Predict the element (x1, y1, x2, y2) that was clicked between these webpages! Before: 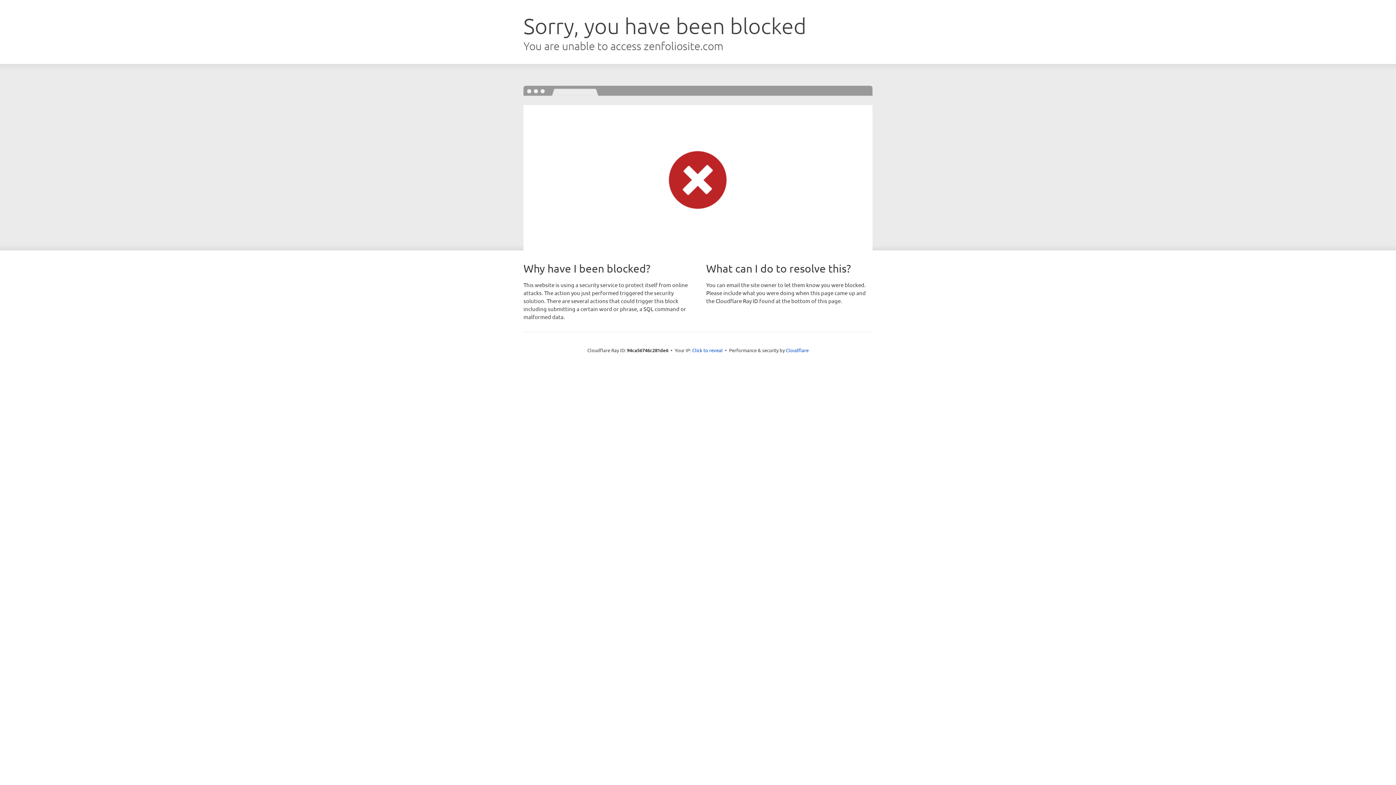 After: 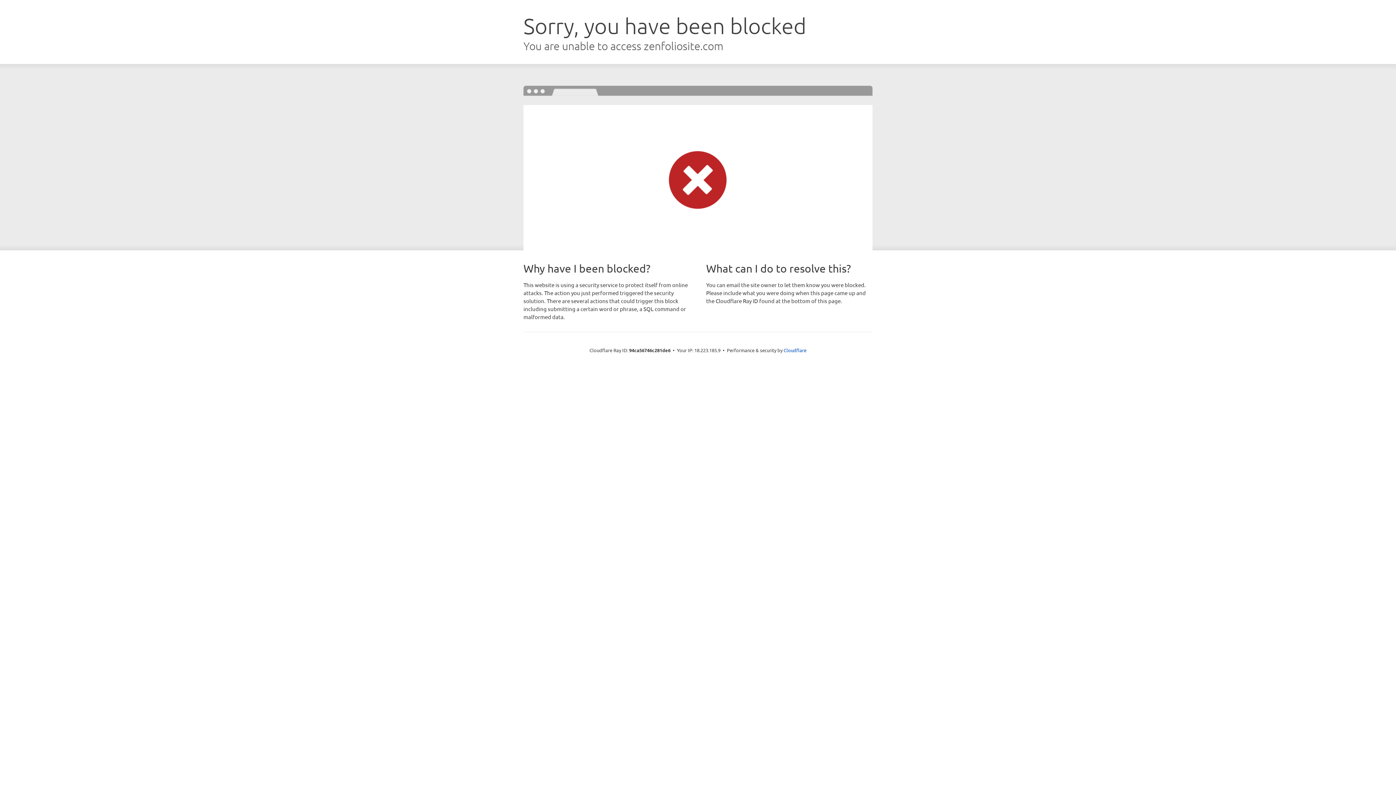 Action: label: Click to reveal bbox: (692, 346, 722, 353)